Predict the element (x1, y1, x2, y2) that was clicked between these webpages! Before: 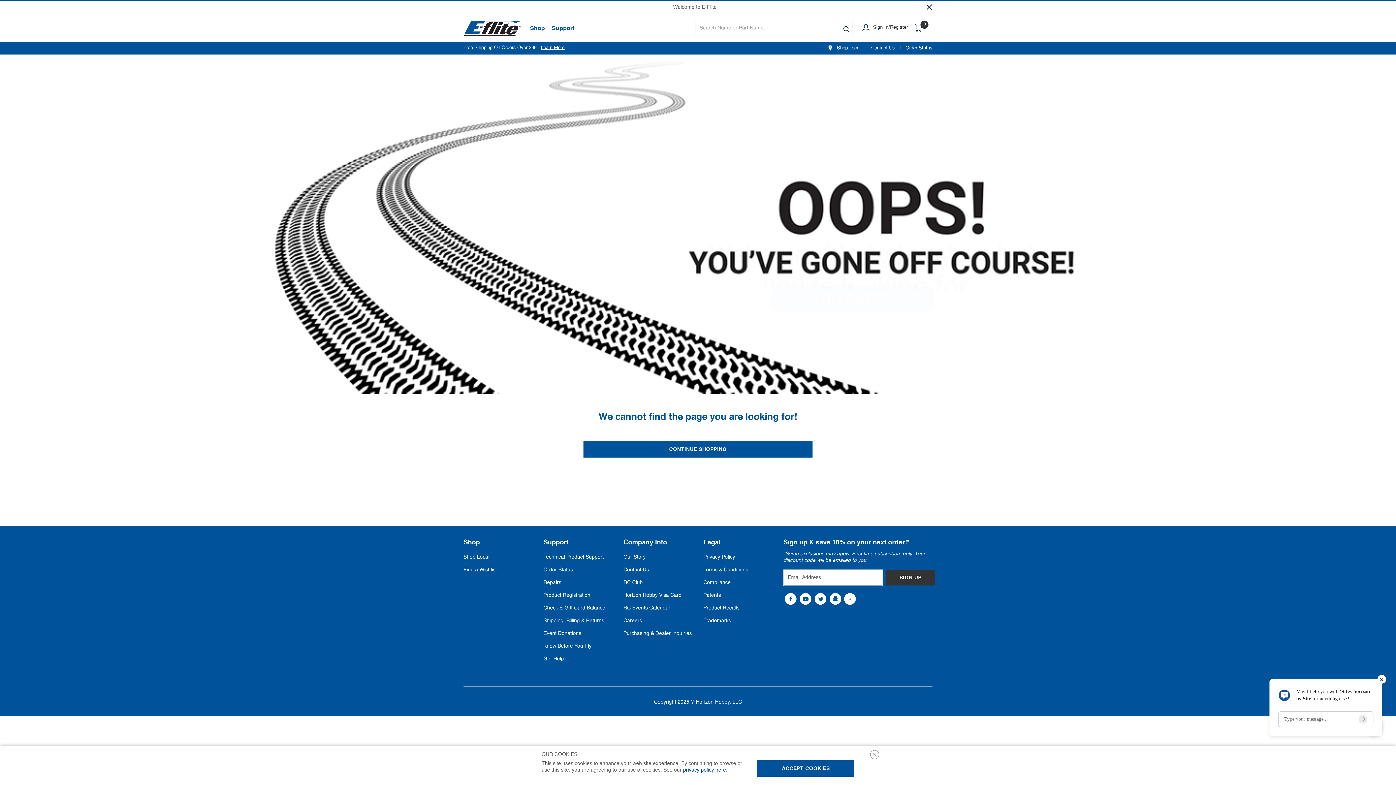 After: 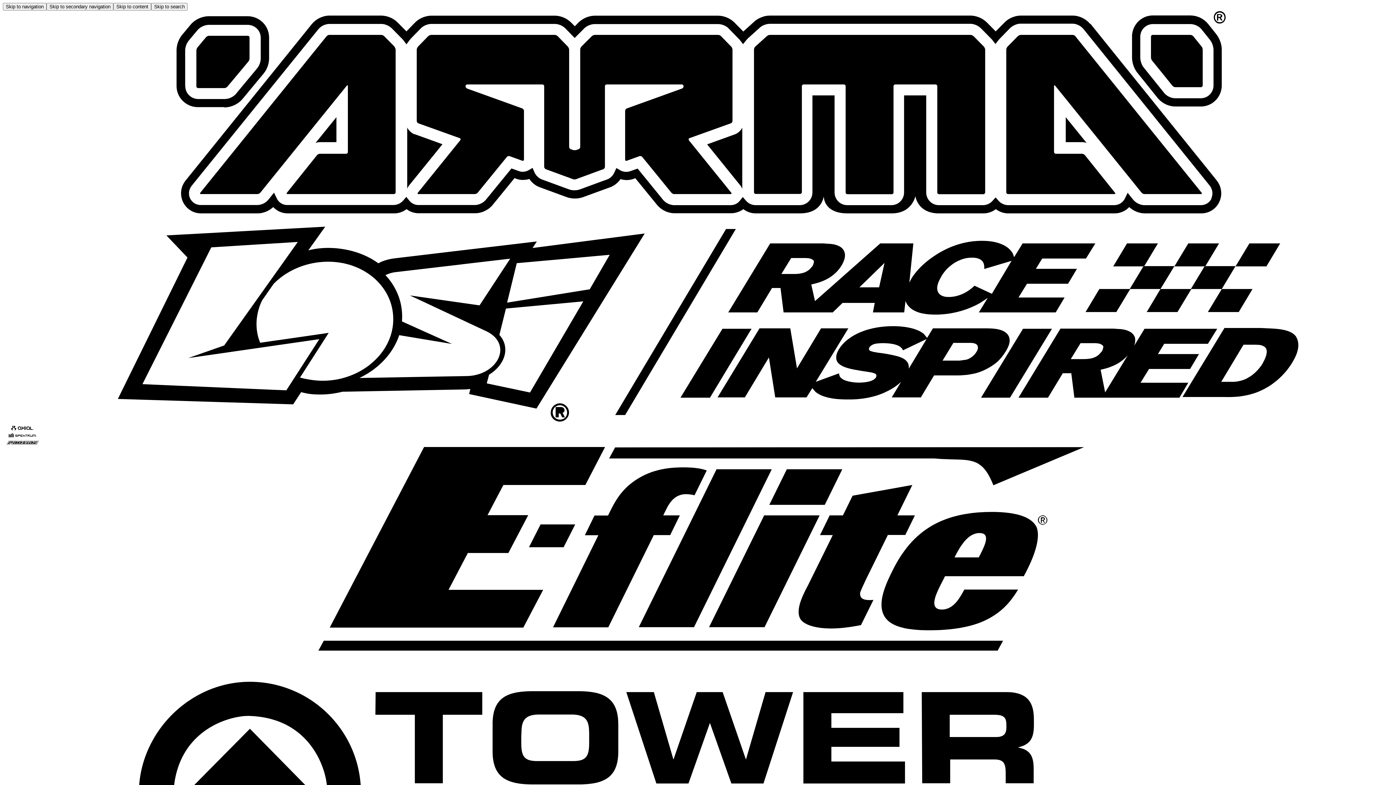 Action: bbox: (623, 554, 645, 559) label: Our Story